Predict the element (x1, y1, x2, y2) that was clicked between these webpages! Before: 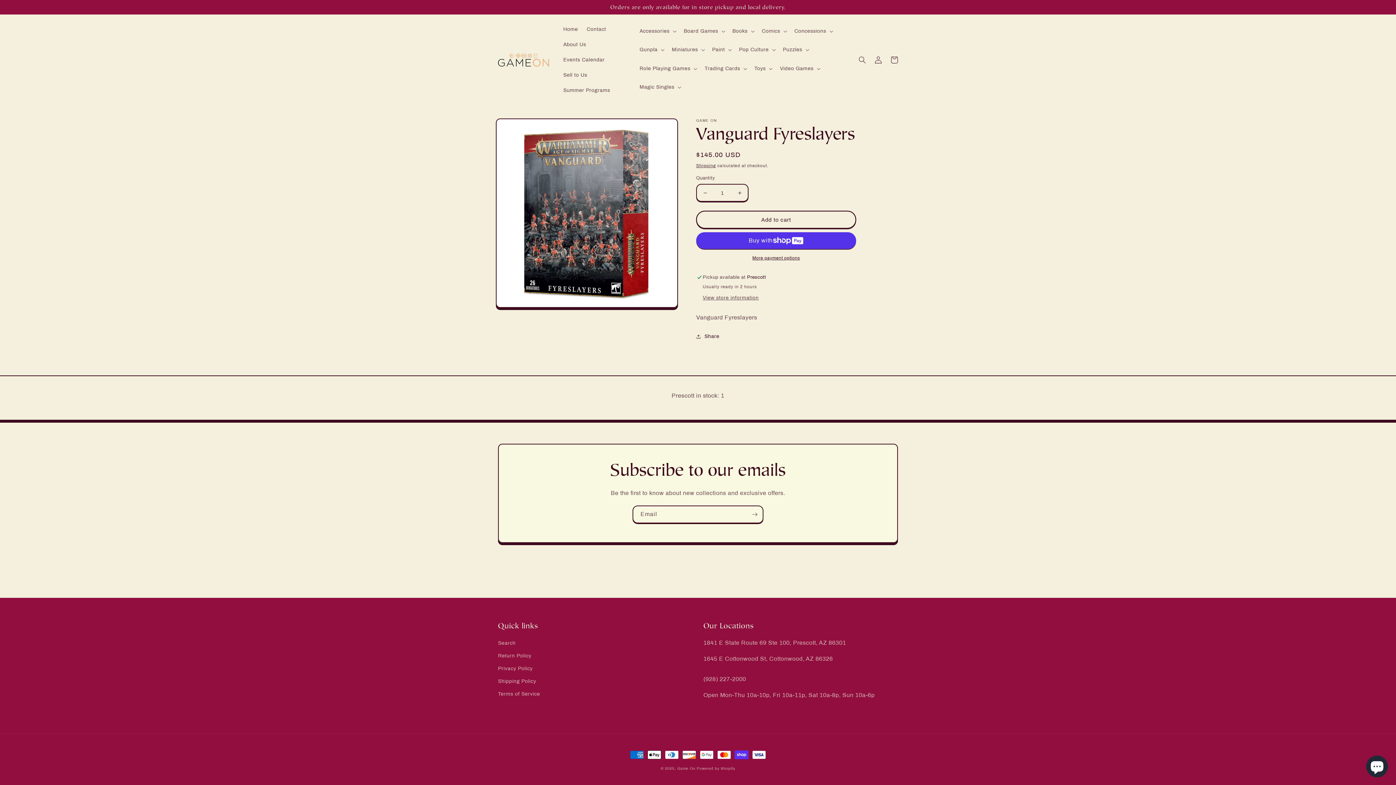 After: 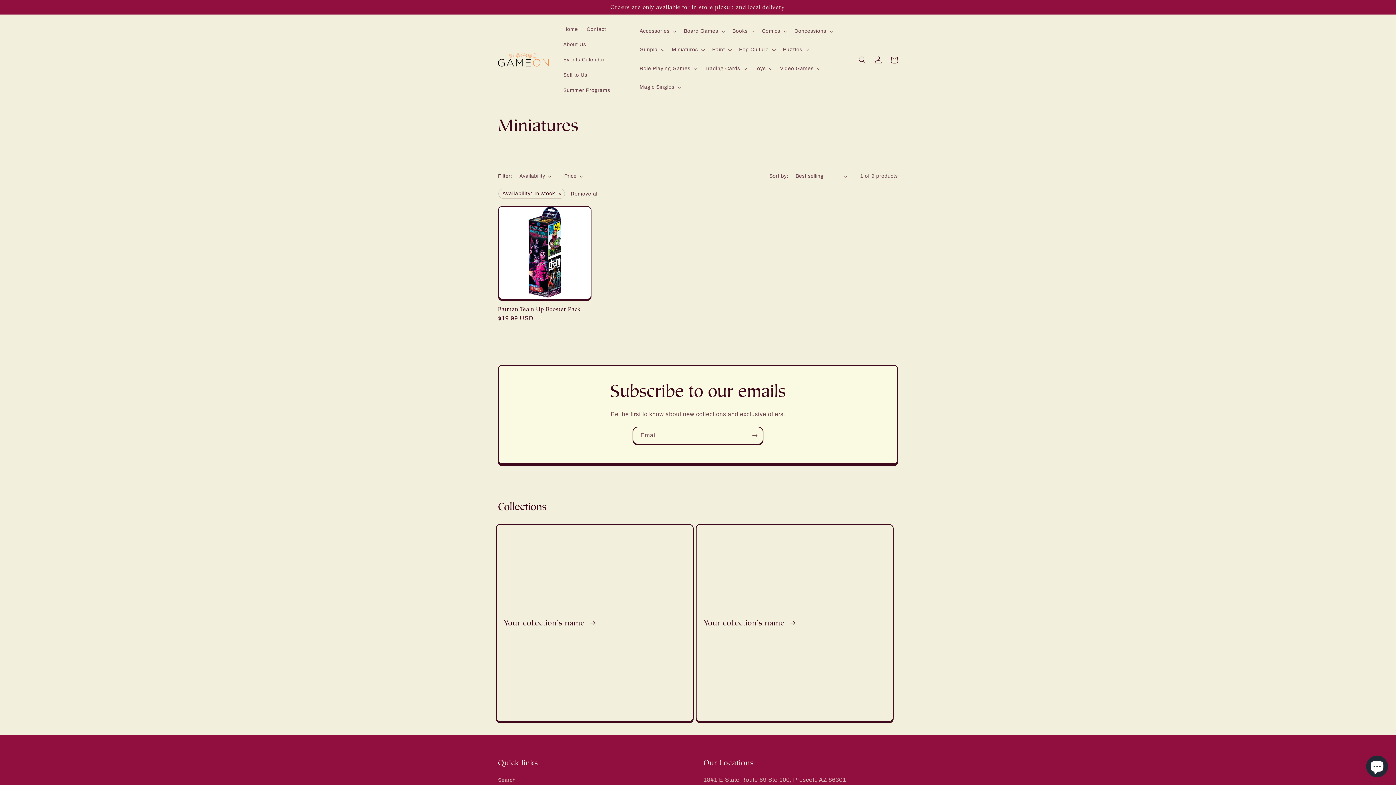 Action: bbox: (667, 42, 708, 57) label: Miniatures